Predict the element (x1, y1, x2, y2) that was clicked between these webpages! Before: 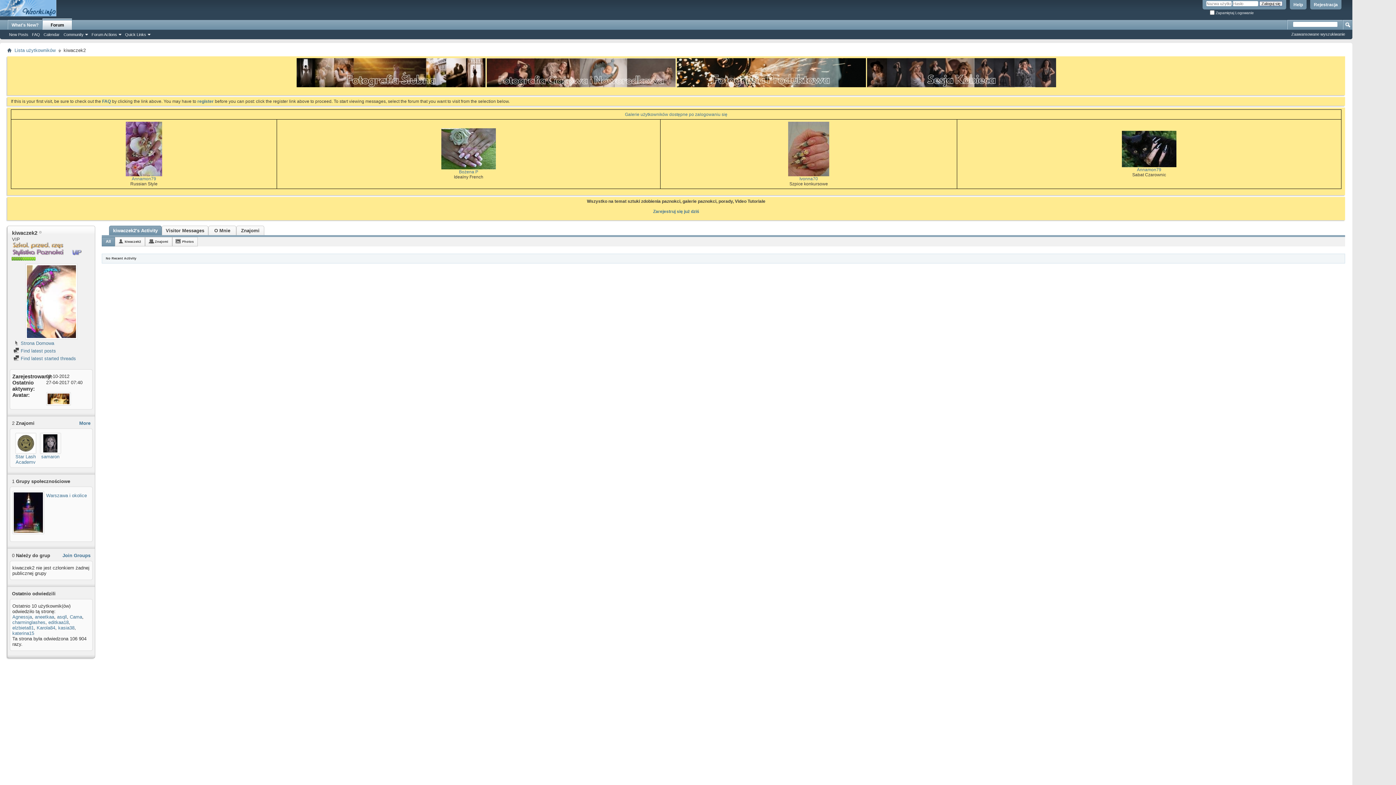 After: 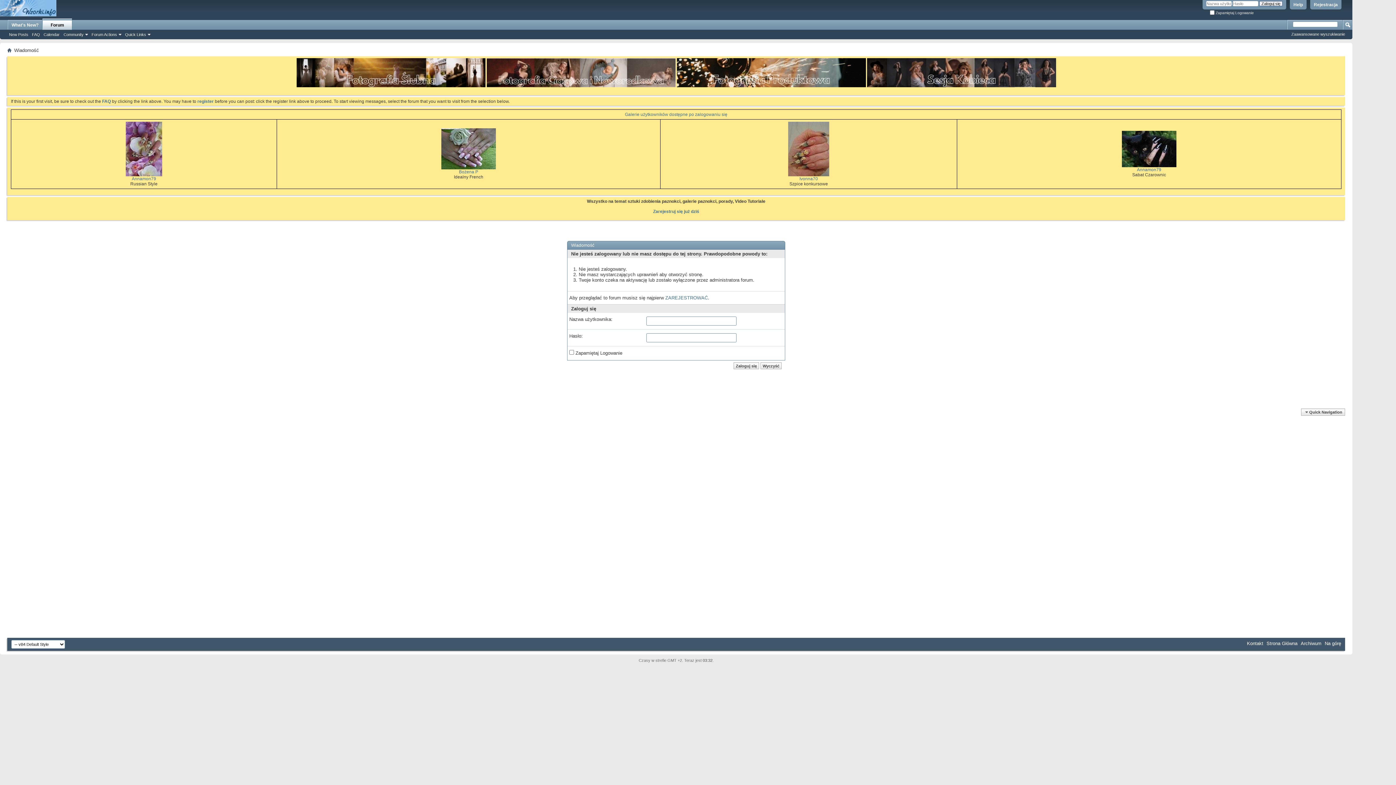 Action: bbox: (788, 172, 829, 177)